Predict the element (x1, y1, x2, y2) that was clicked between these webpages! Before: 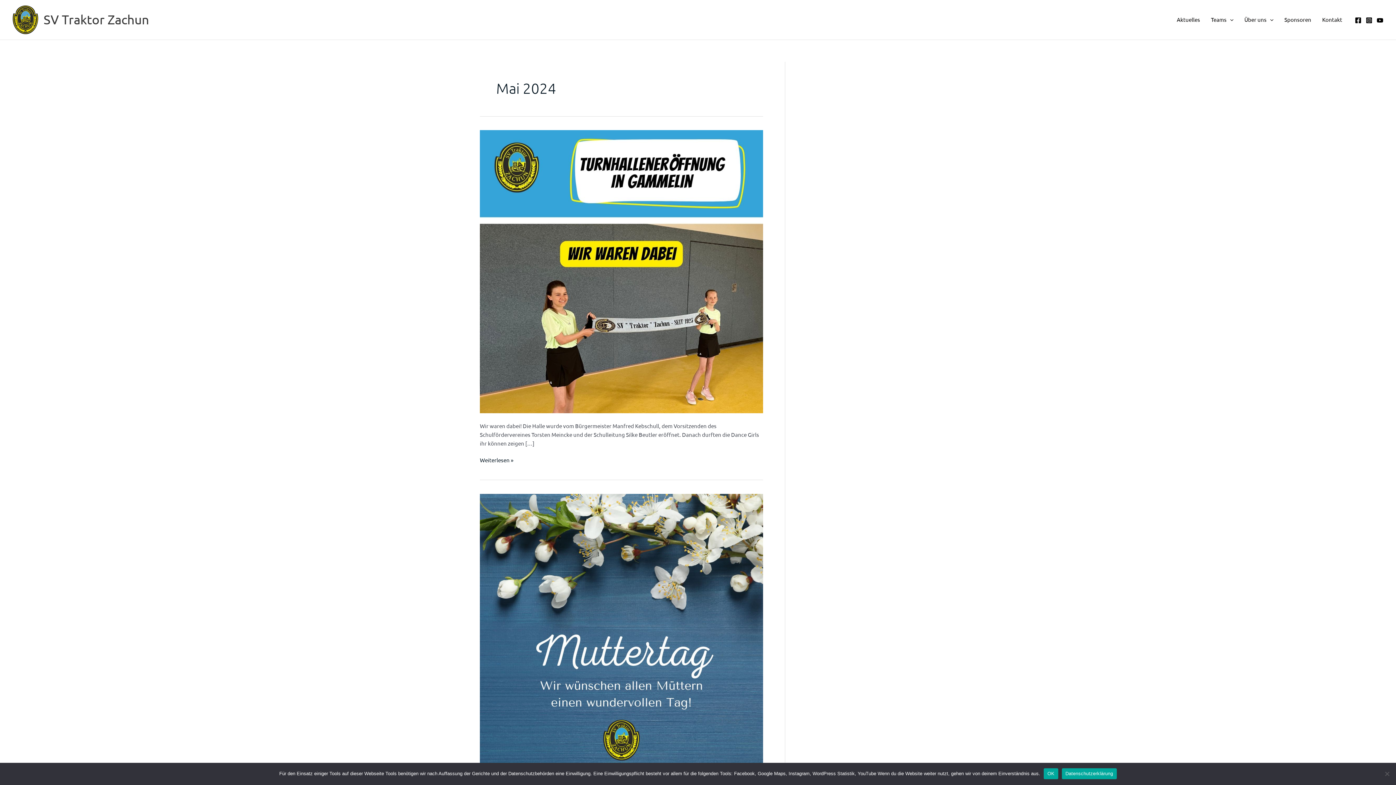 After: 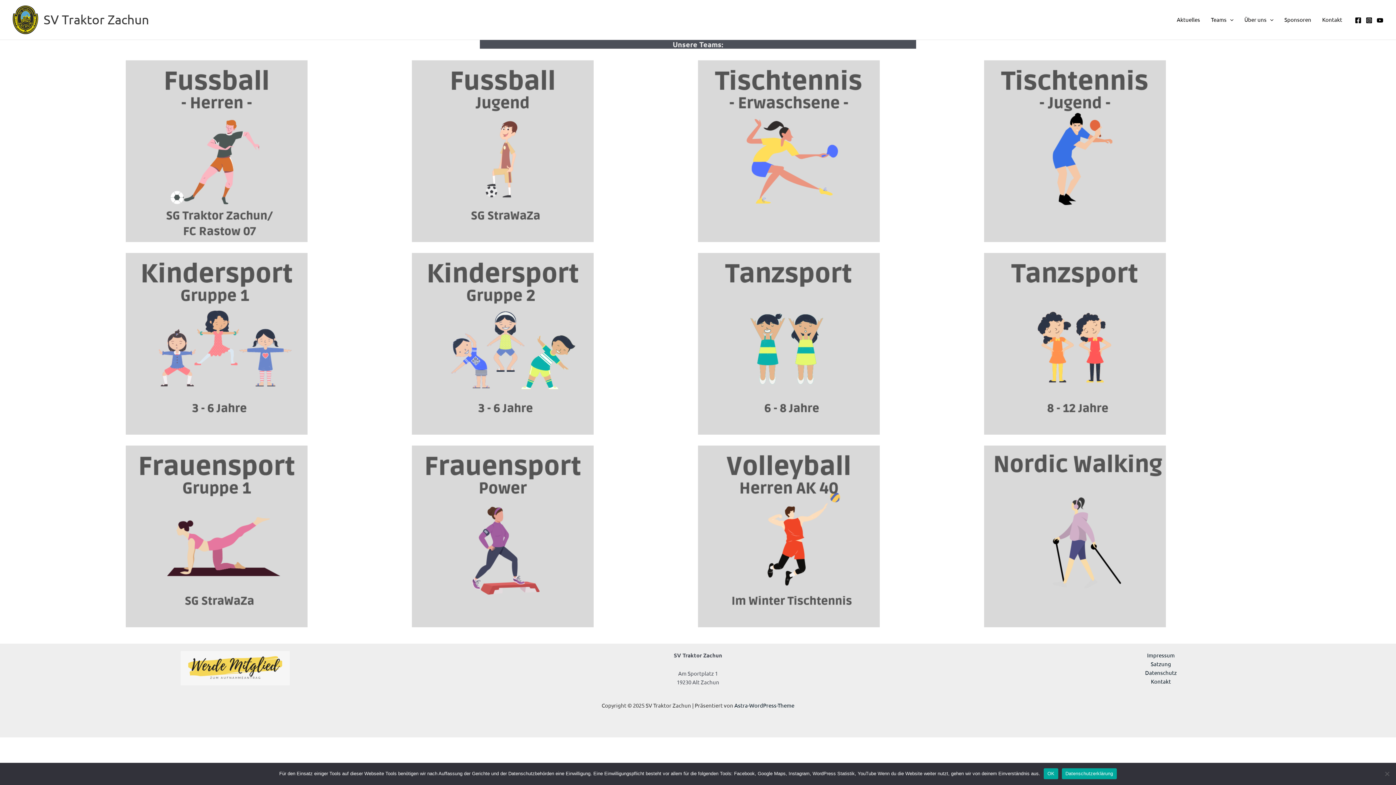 Action: bbox: (1205, 10, 1239, 28) label: Teams